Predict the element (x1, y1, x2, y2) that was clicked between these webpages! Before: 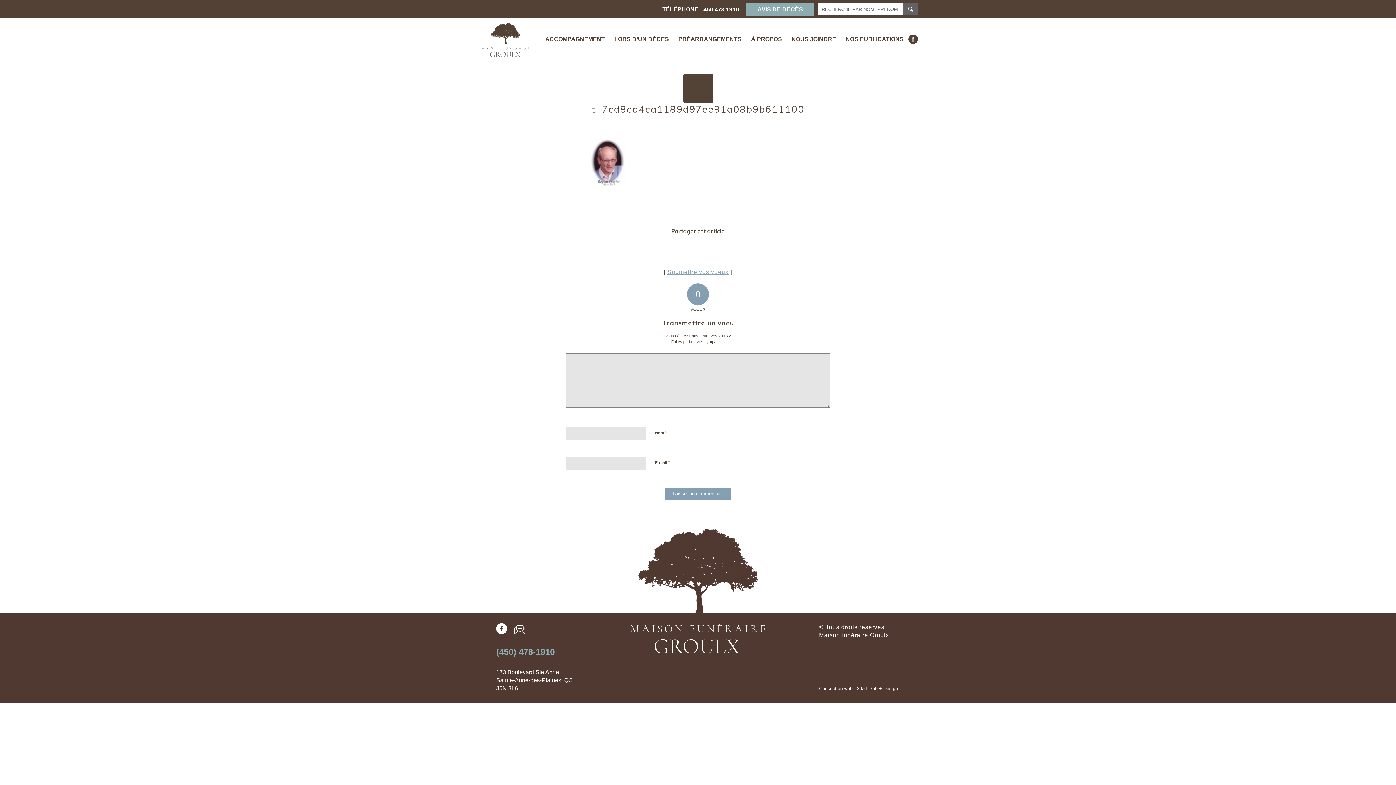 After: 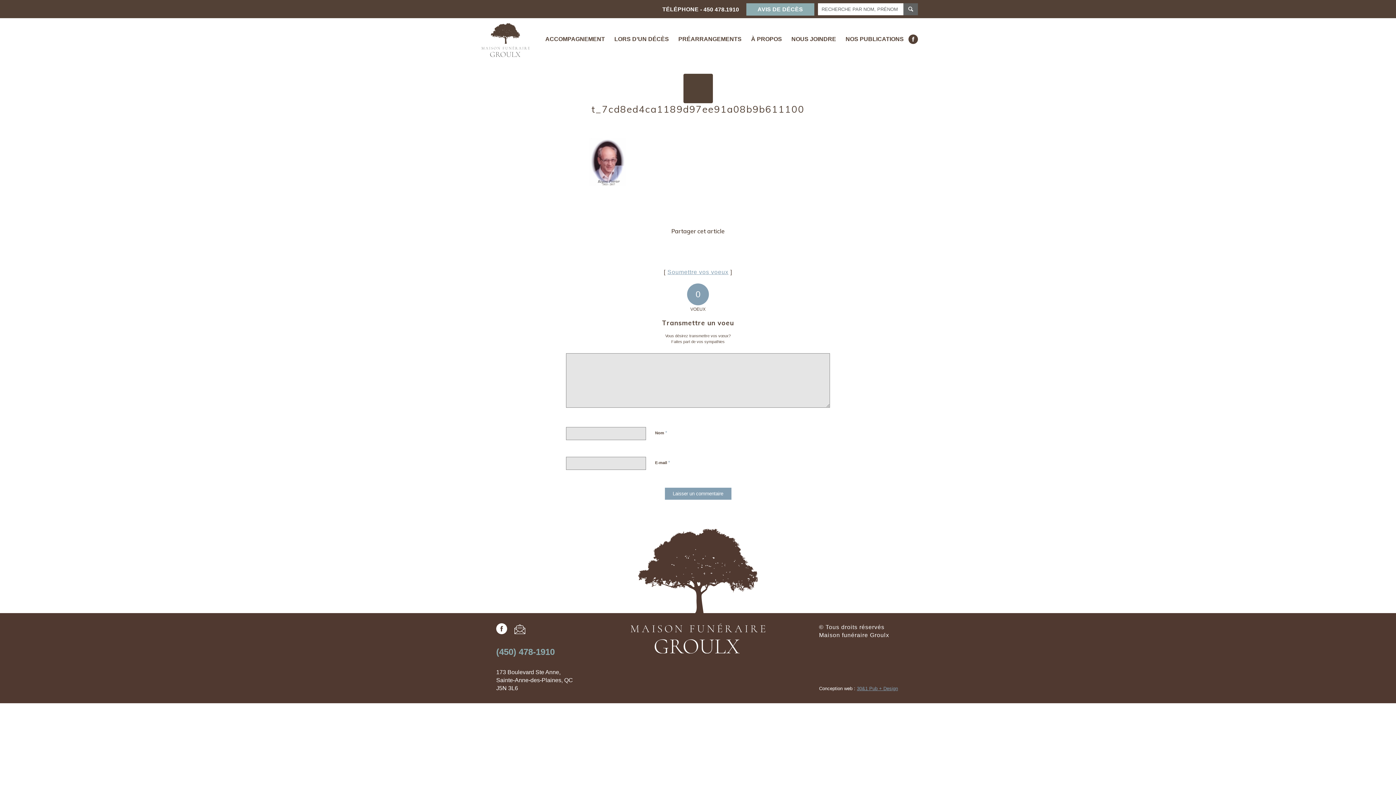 Action: label: 30&1 Pub + Design bbox: (857, 686, 898, 691)